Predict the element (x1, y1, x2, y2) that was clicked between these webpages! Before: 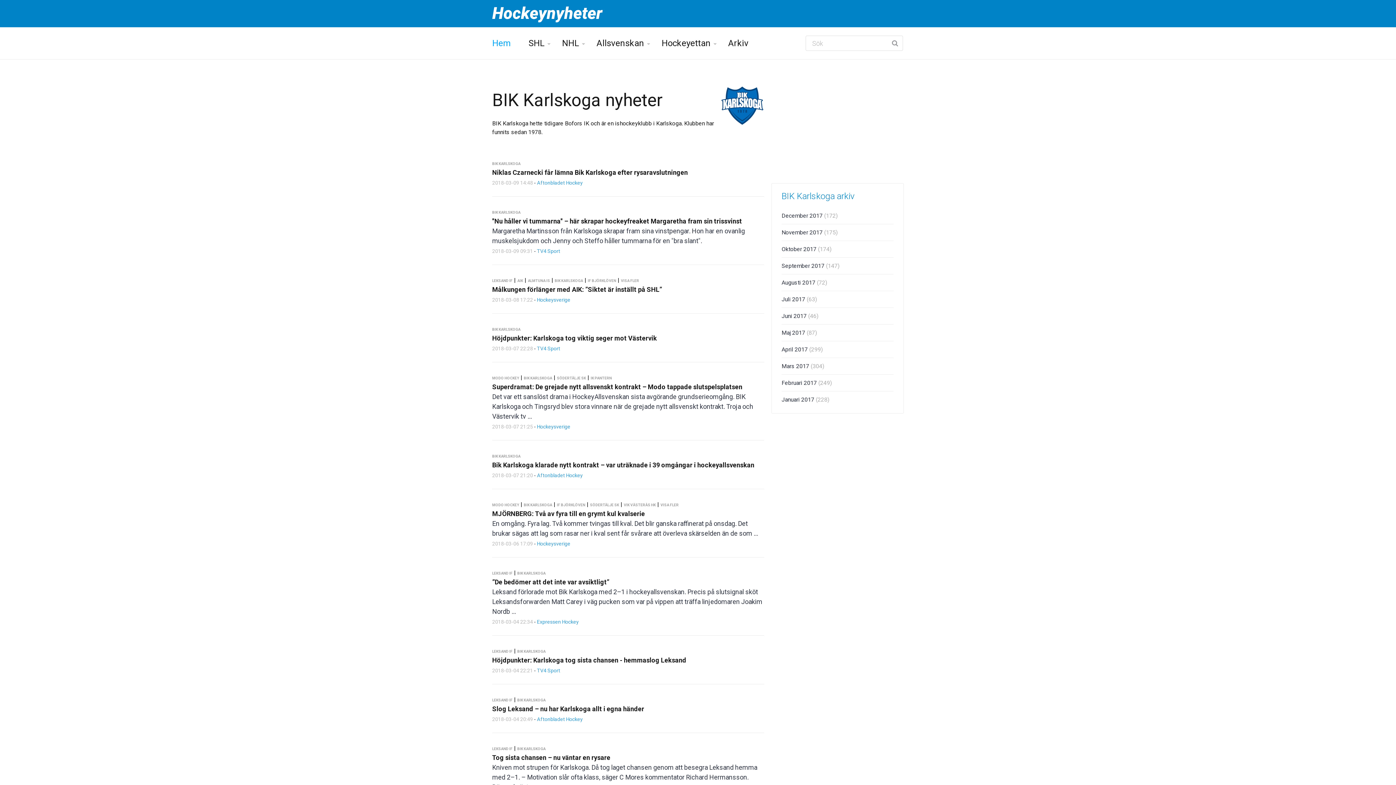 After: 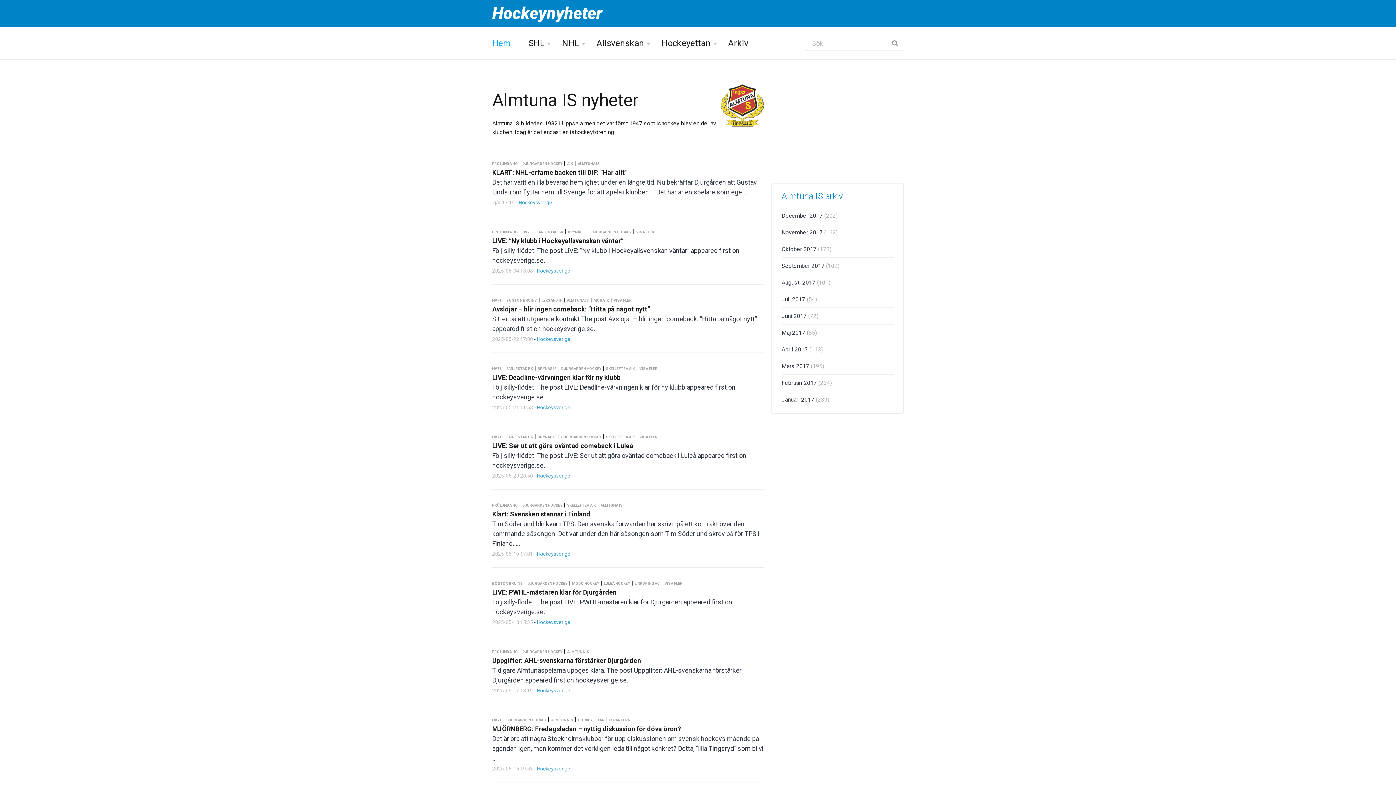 Action: bbox: (528, 278, 550, 283) label: ALMTUNA IS